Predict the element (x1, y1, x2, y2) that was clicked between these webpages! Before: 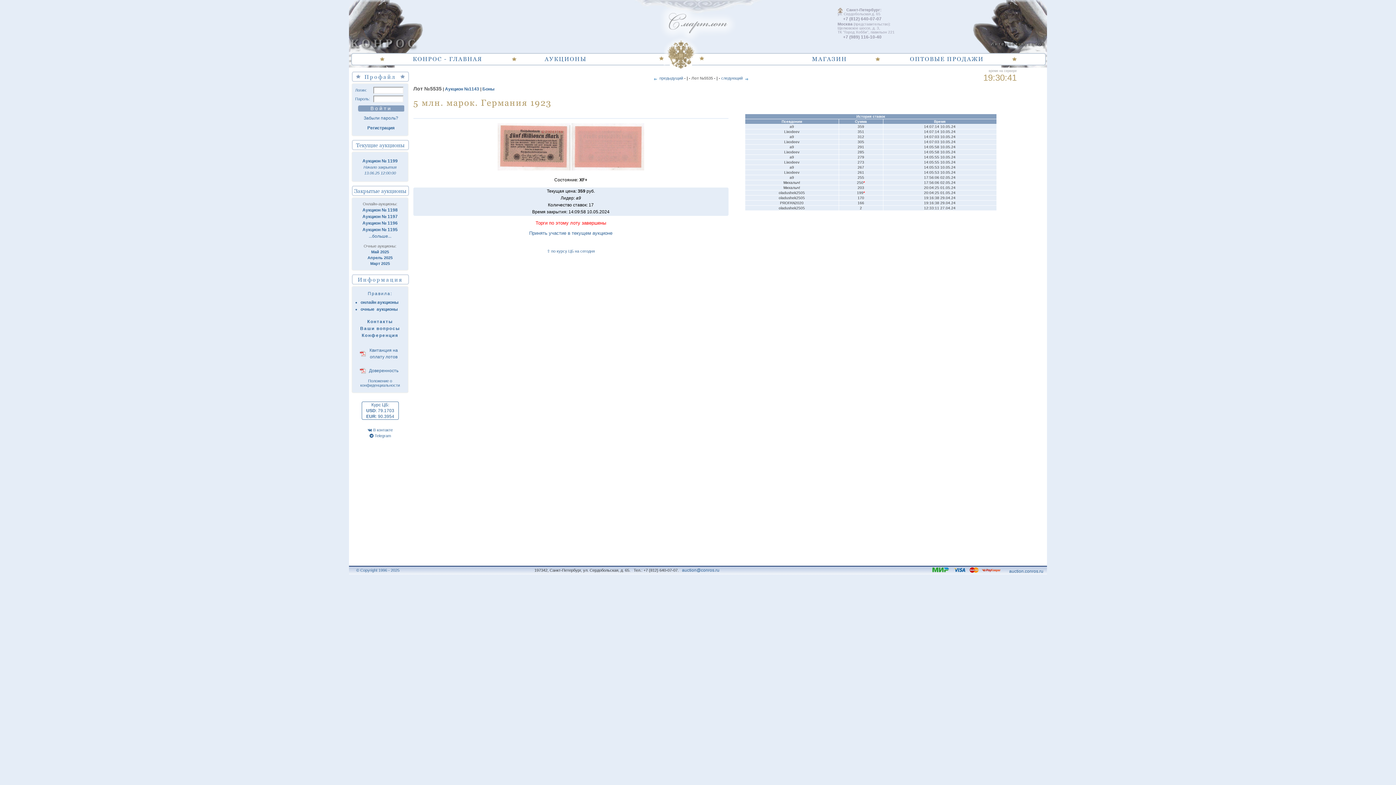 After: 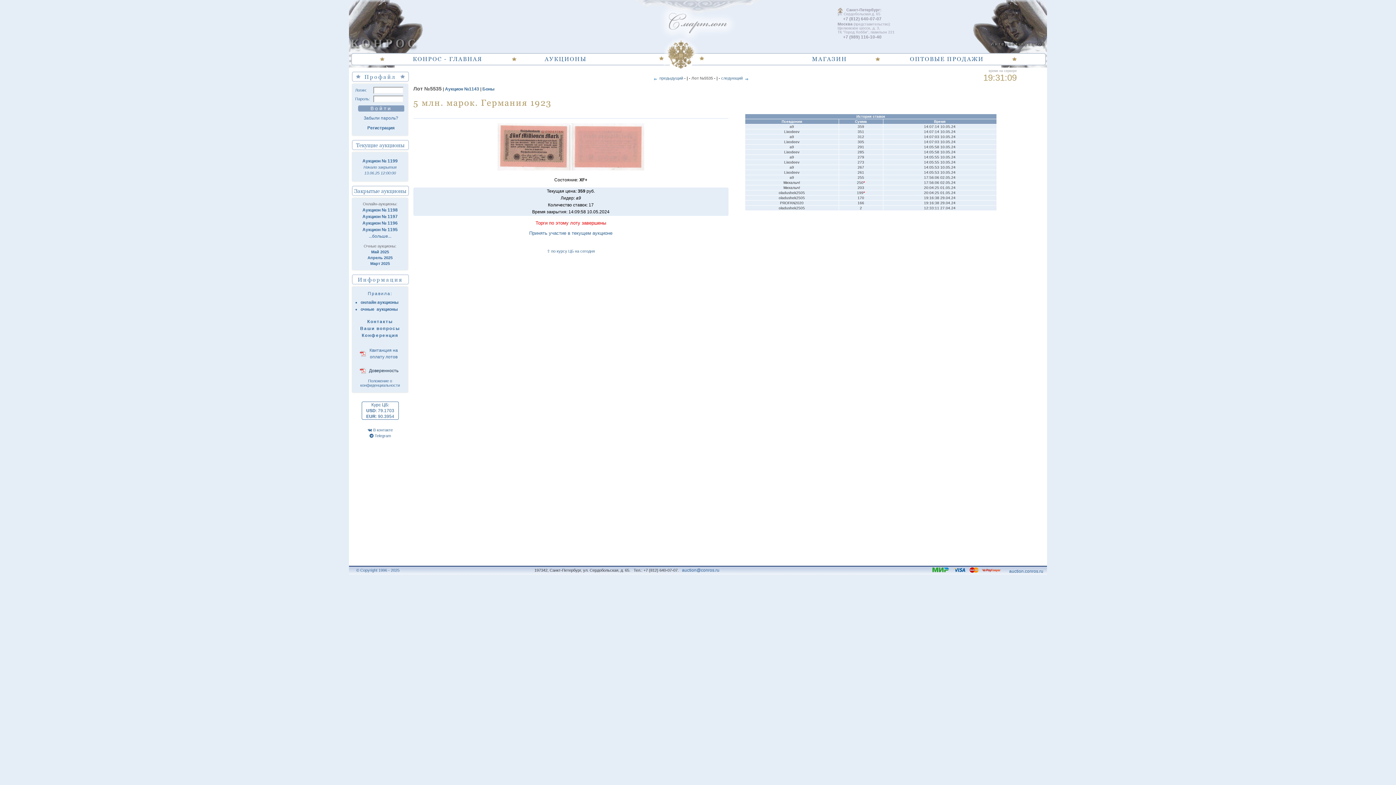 Action: bbox: (369, 368, 398, 373) label: Доверенность